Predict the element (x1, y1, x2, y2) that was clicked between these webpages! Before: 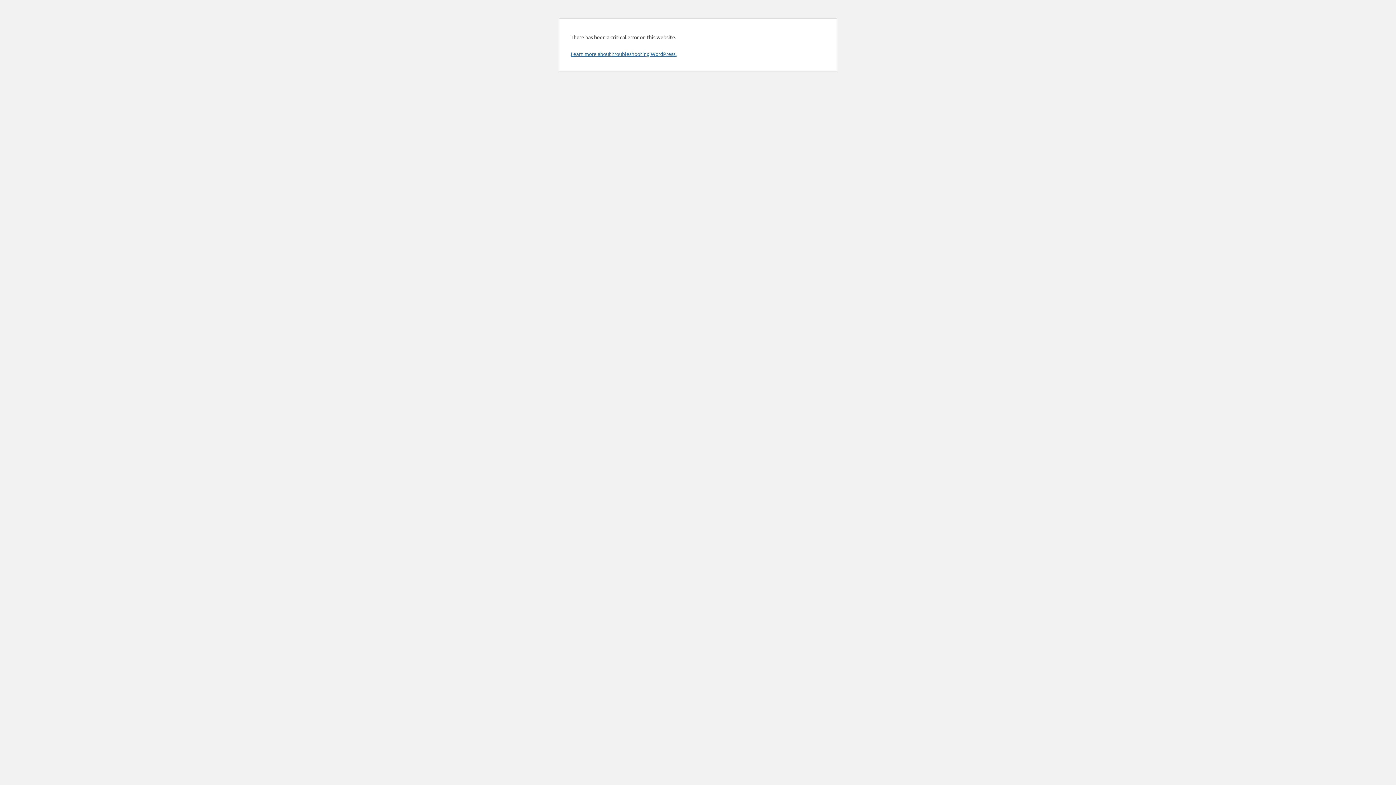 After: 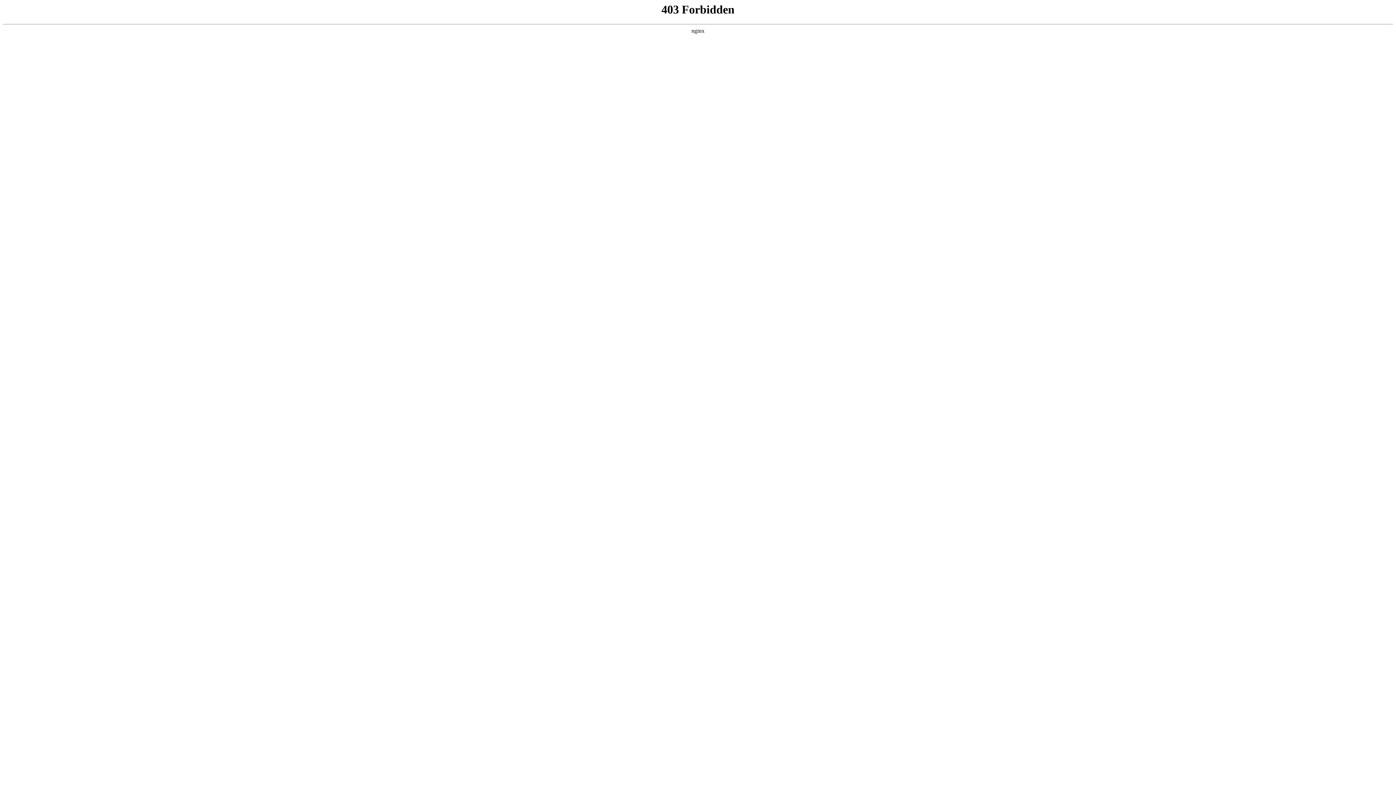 Action: label: Learn more about troubleshooting WordPress. bbox: (570, 50, 676, 57)